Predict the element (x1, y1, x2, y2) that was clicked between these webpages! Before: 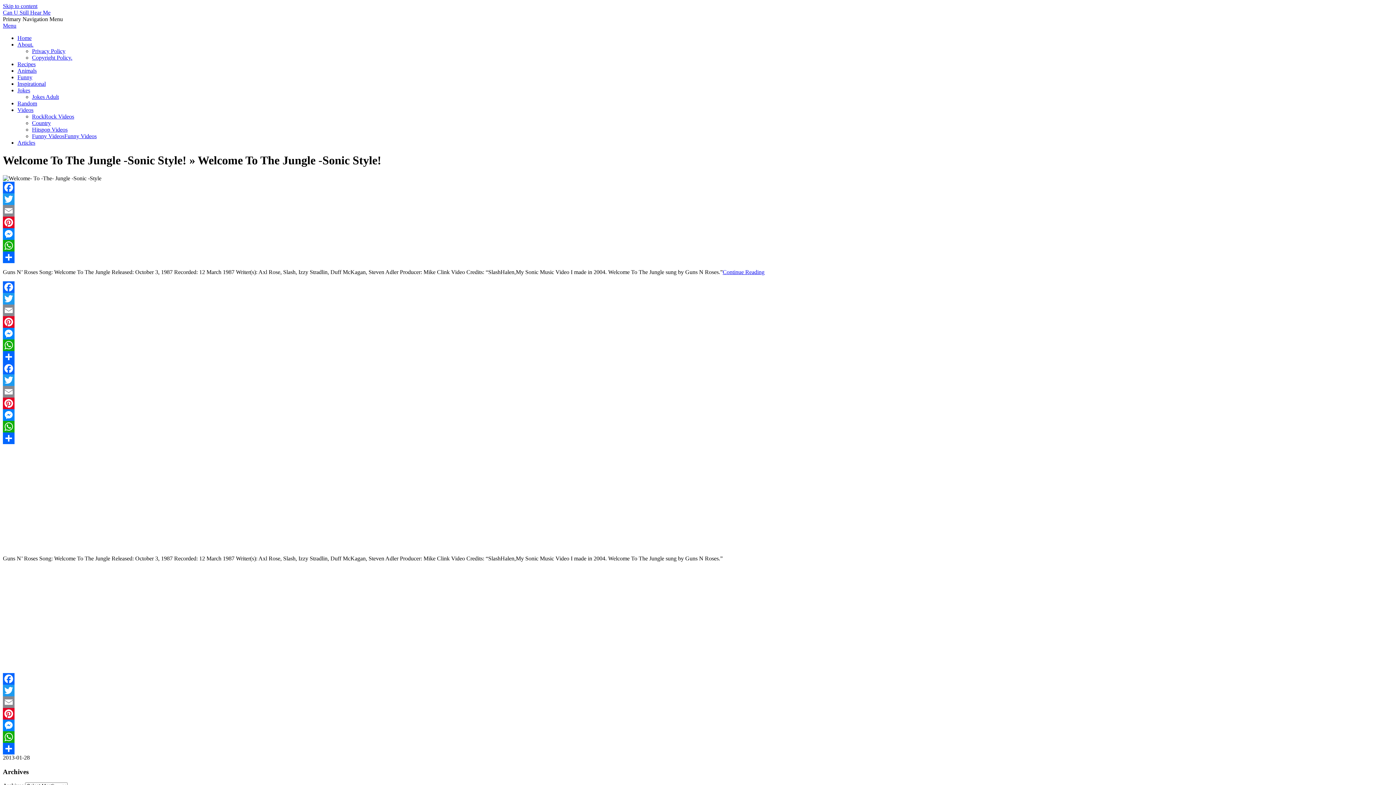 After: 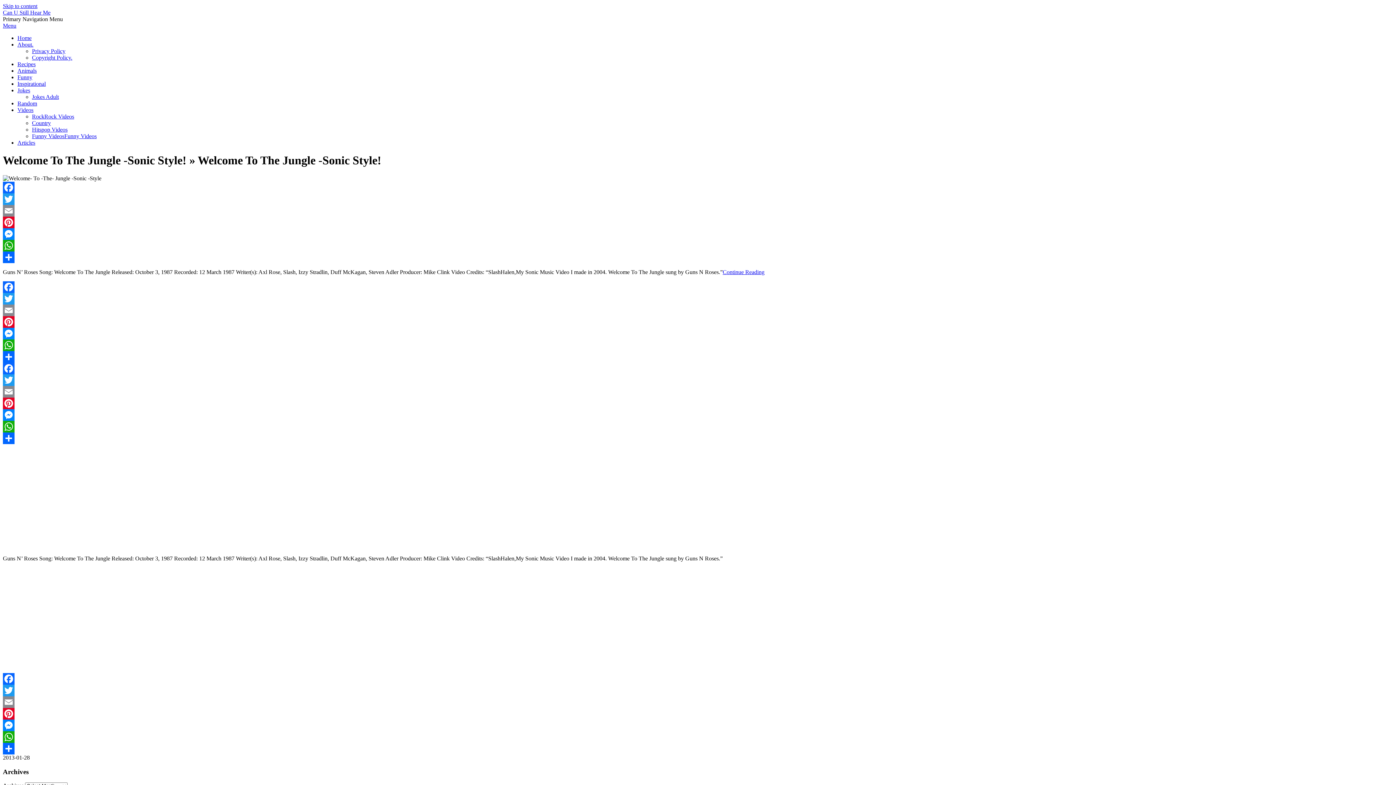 Action: label: Facebook bbox: (2, 181, 1393, 193)